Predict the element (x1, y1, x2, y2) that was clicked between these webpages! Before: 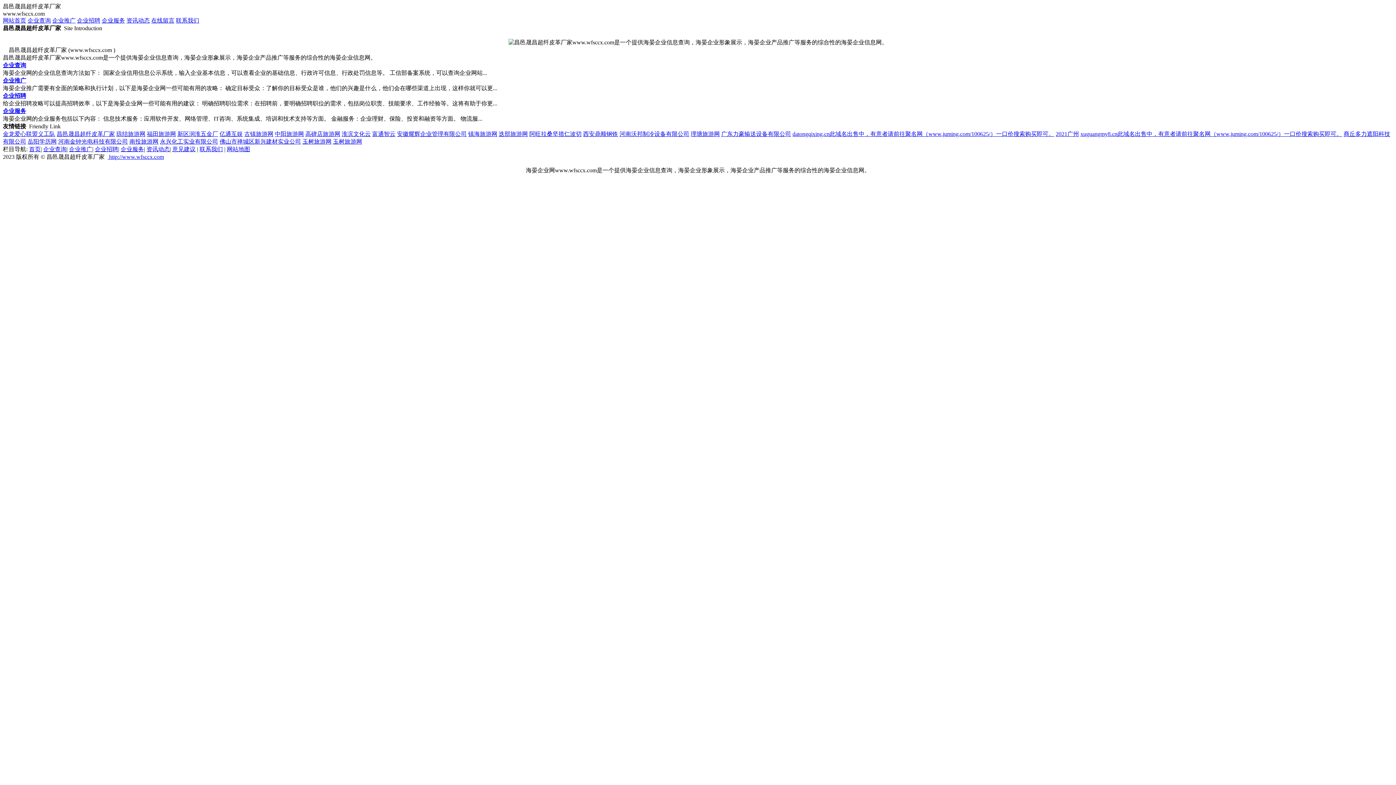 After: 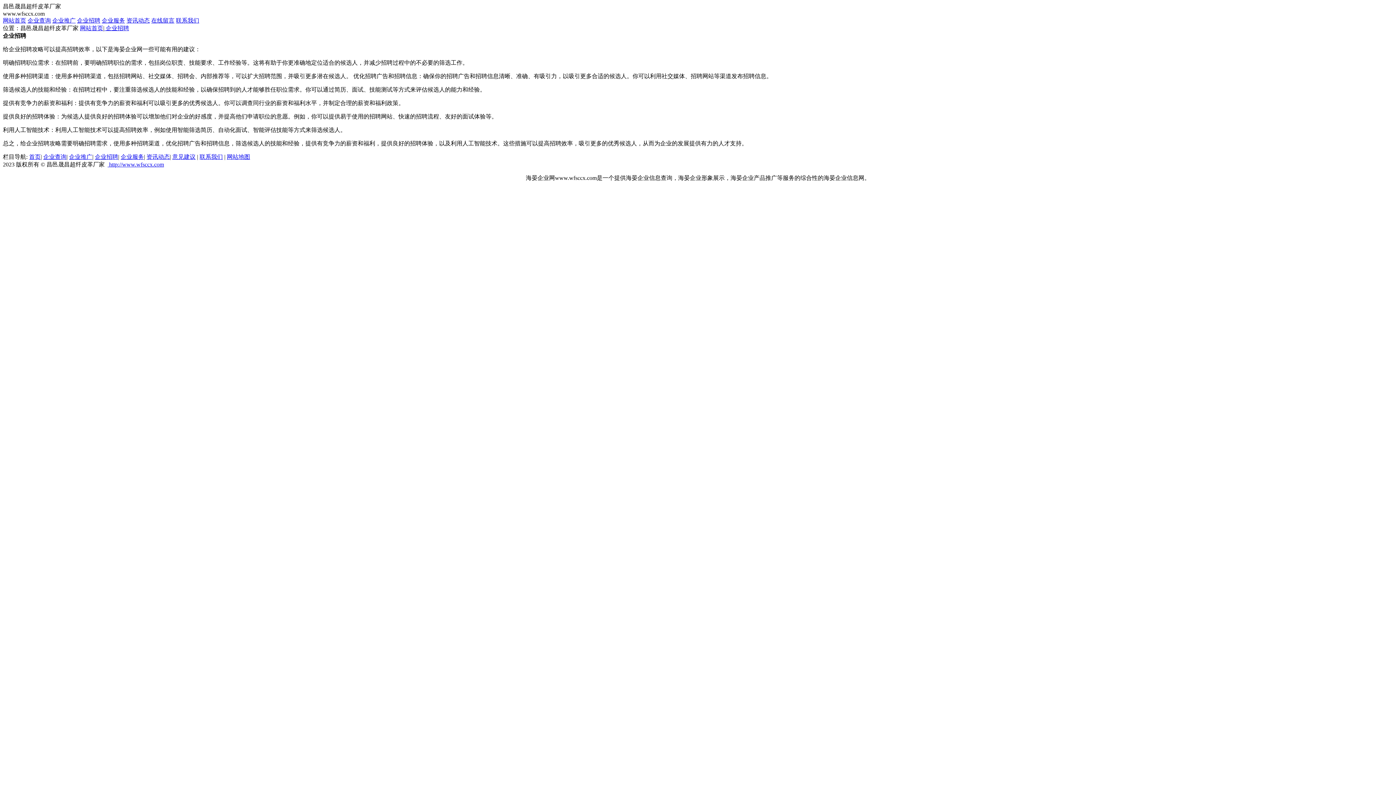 Action: bbox: (94, 146, 118, 152) label: 企业招聘